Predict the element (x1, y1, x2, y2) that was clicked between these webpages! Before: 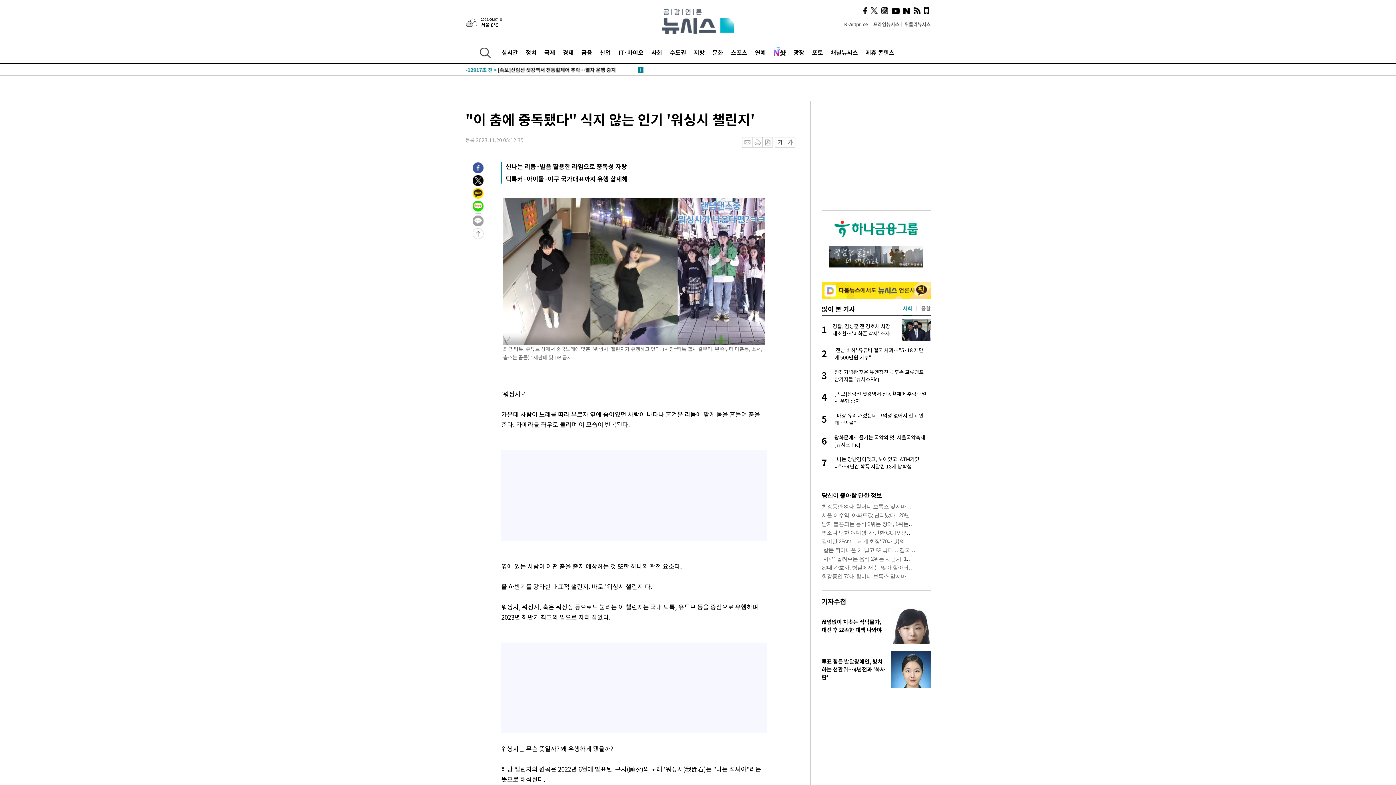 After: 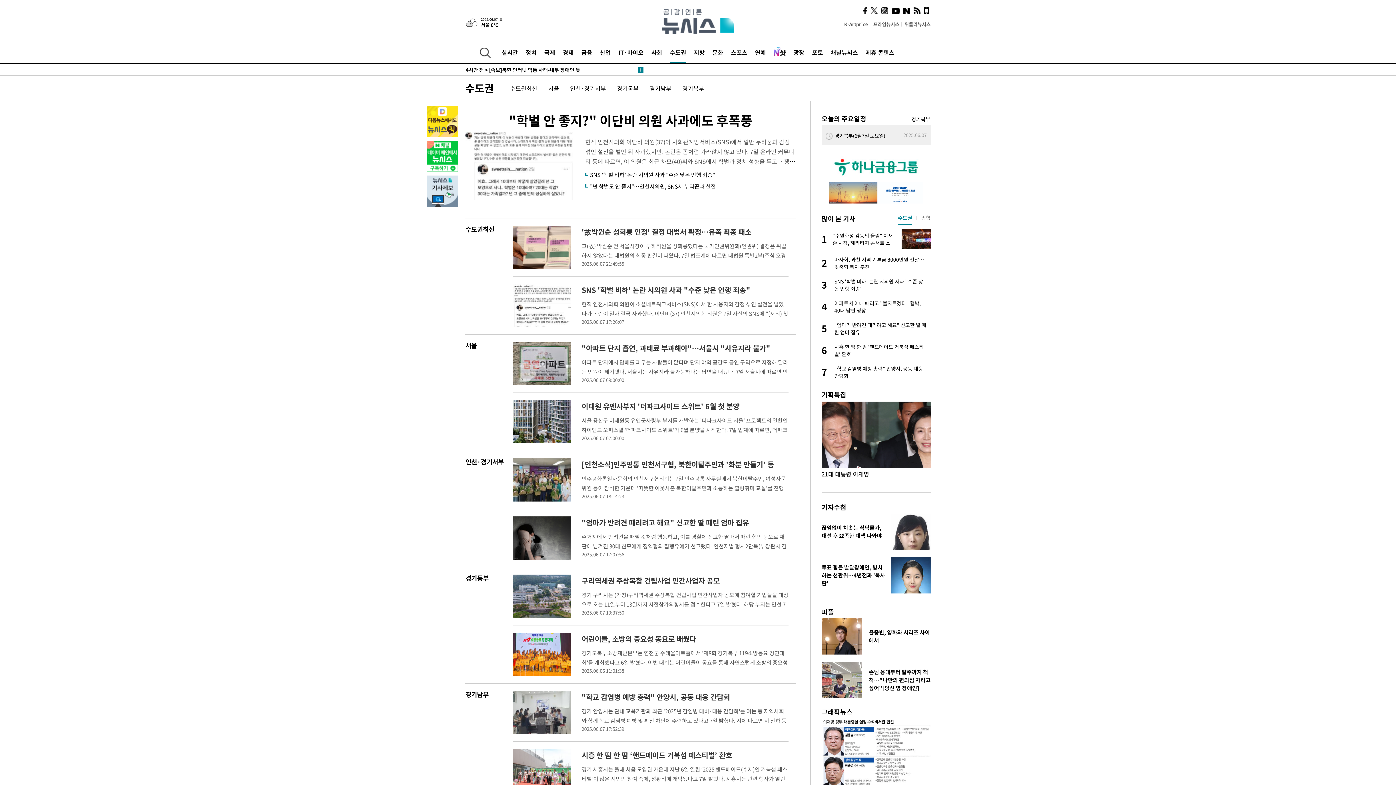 Action: bbox: (670, 41, 686, 63) label: 수도권